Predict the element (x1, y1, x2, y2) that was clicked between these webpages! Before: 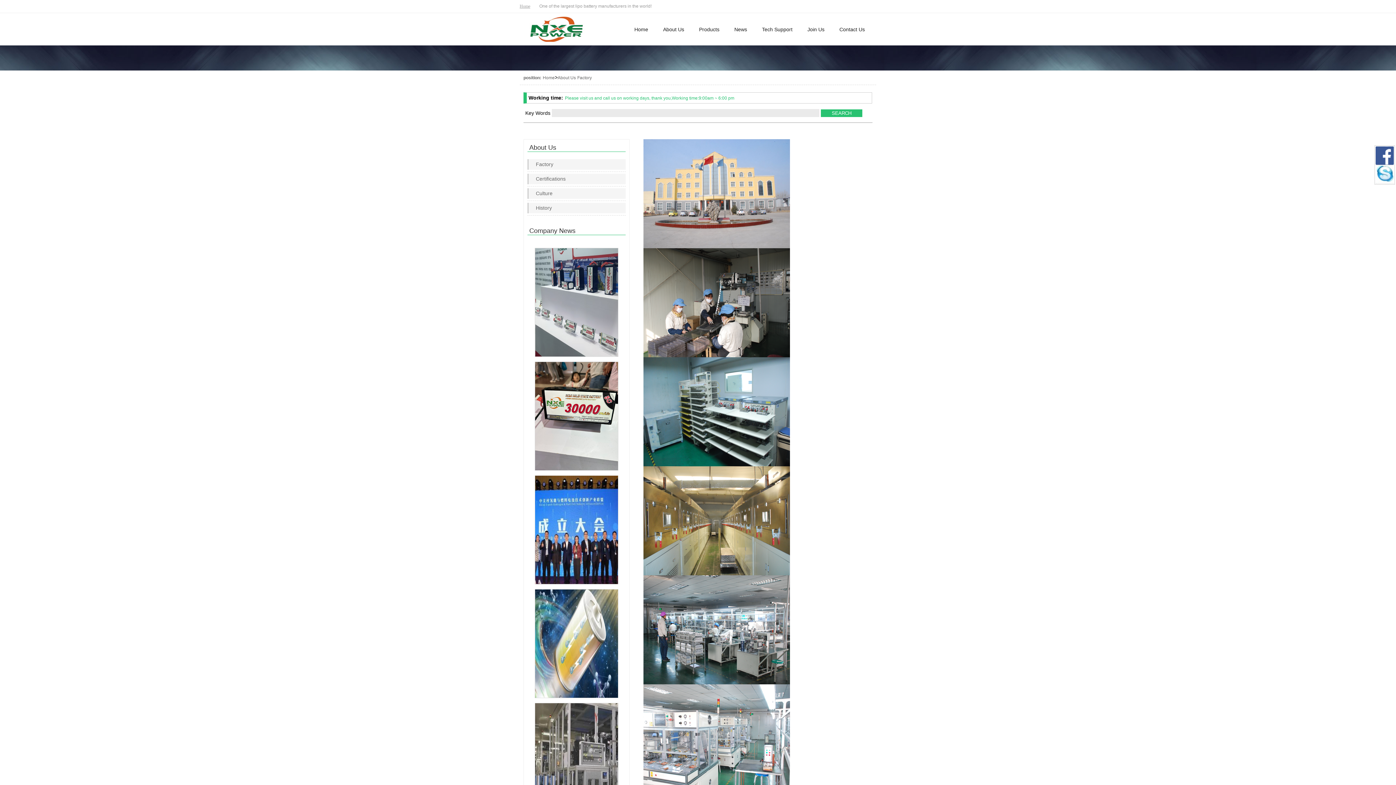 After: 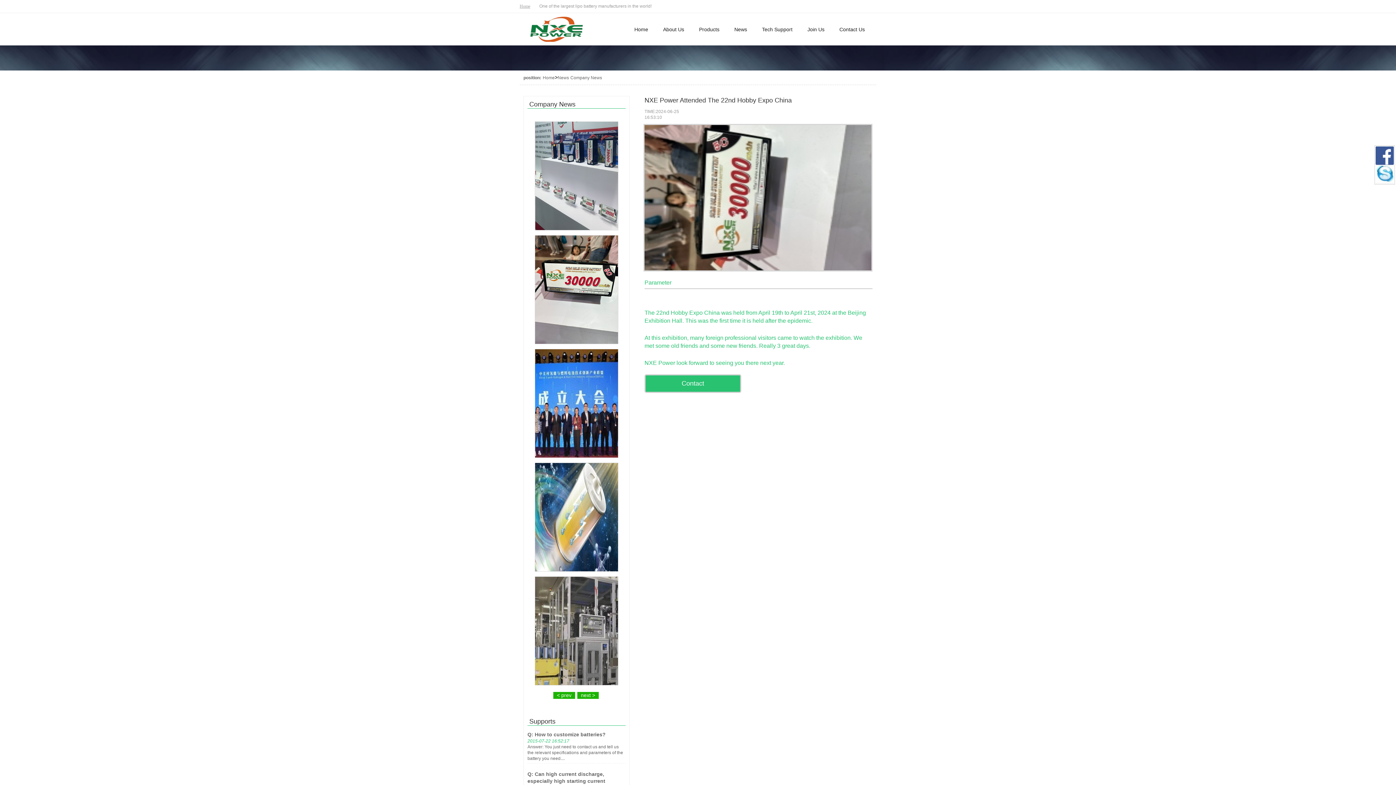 Action: bbox: (534, 361, 618, 470) label: NXE Power Attended The 22nd Hobby Expo China